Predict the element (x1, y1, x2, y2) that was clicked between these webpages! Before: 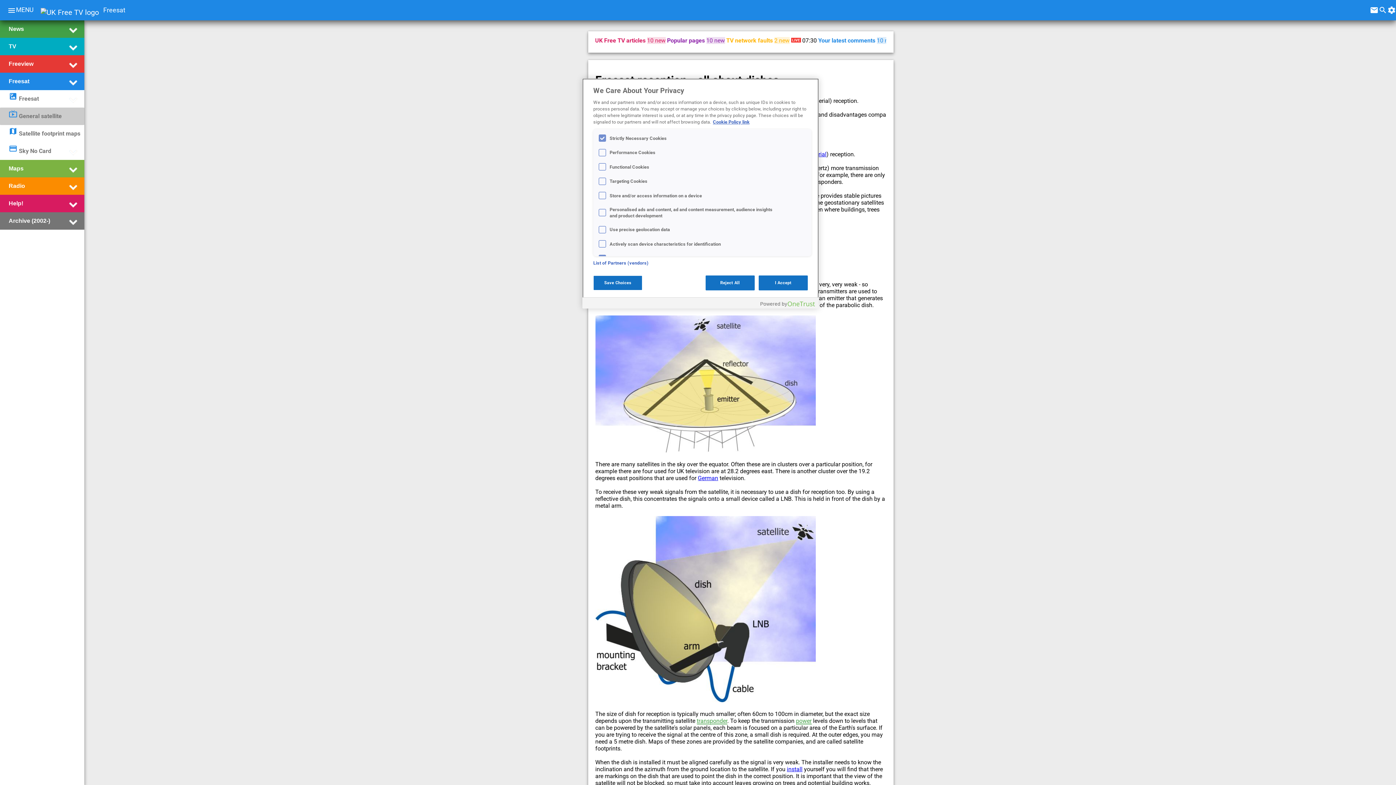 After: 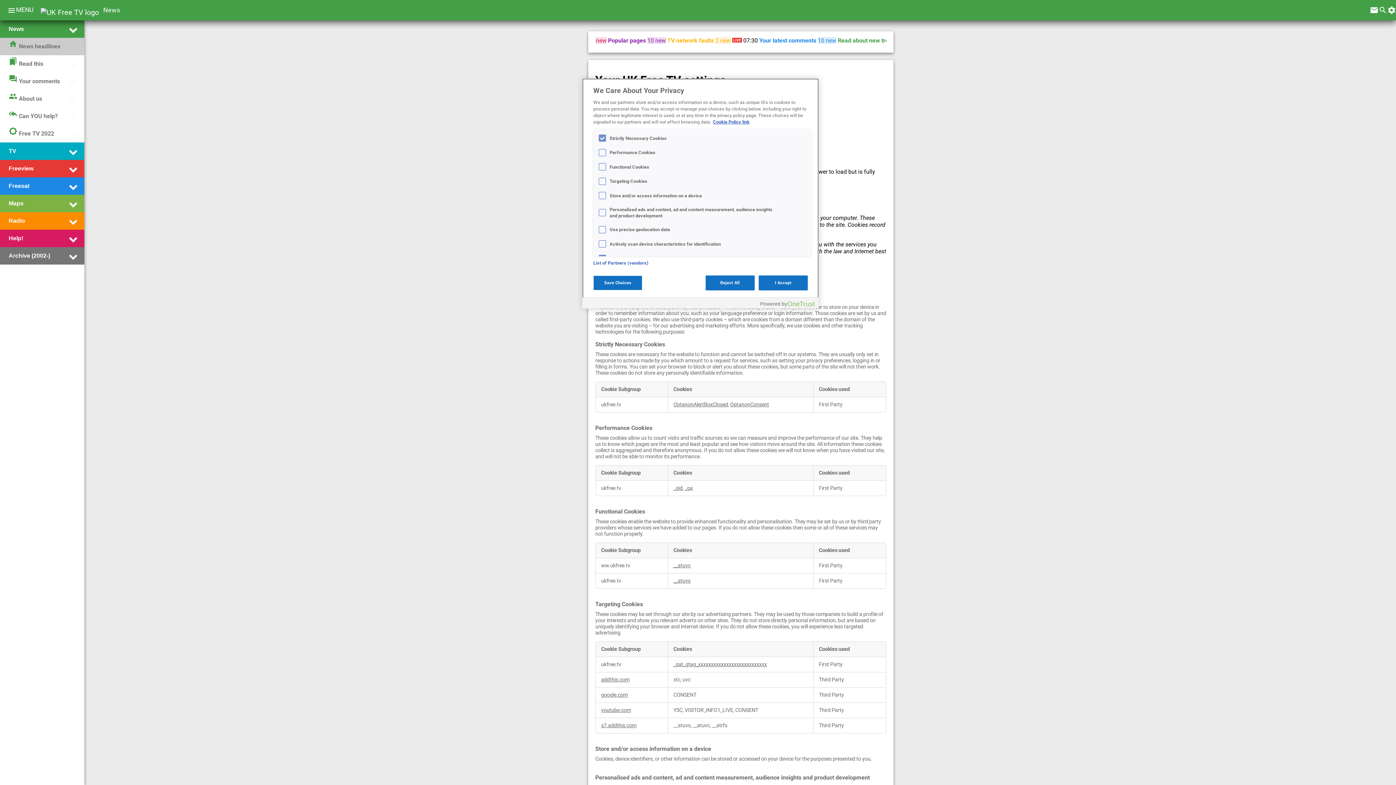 Action: label: Cookie Policy link bbox: (713, 119, 749, 124)